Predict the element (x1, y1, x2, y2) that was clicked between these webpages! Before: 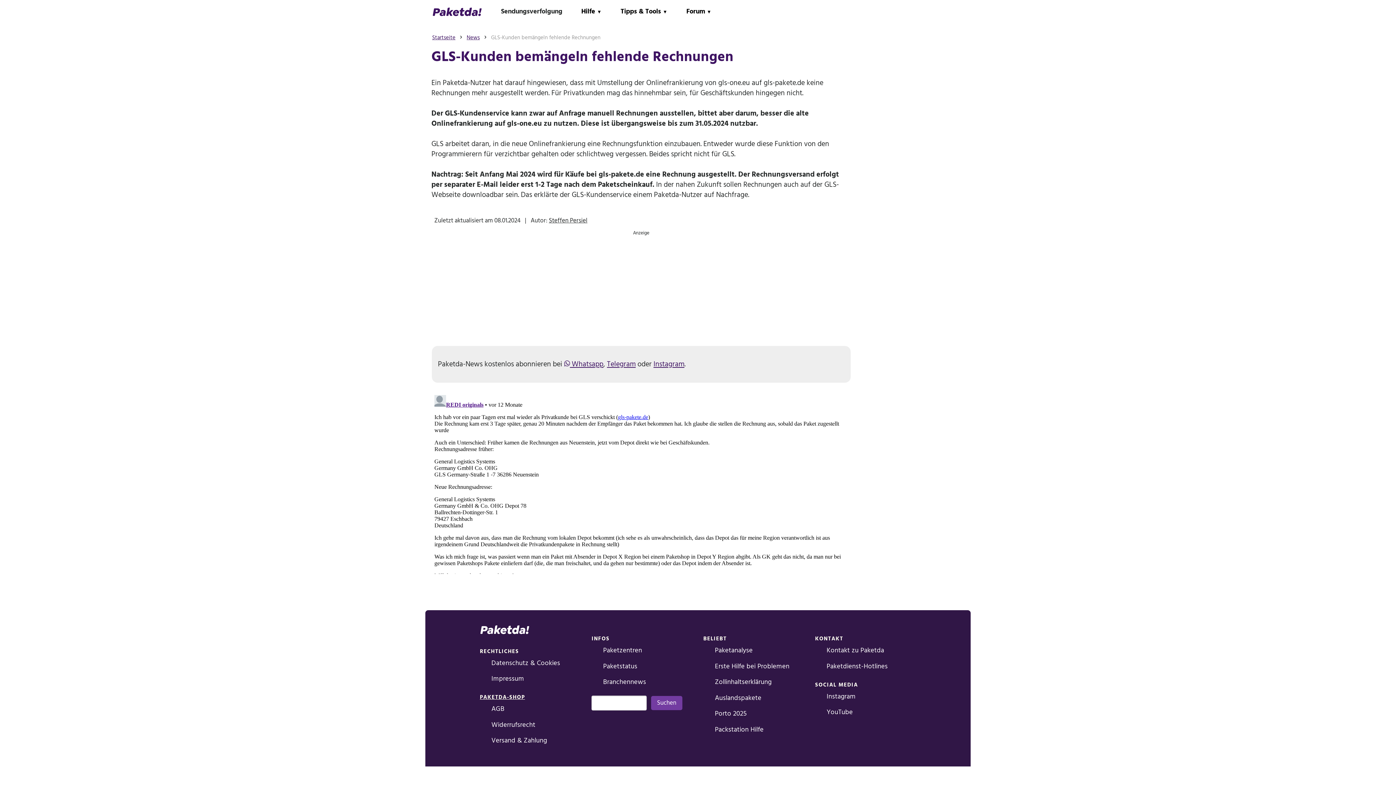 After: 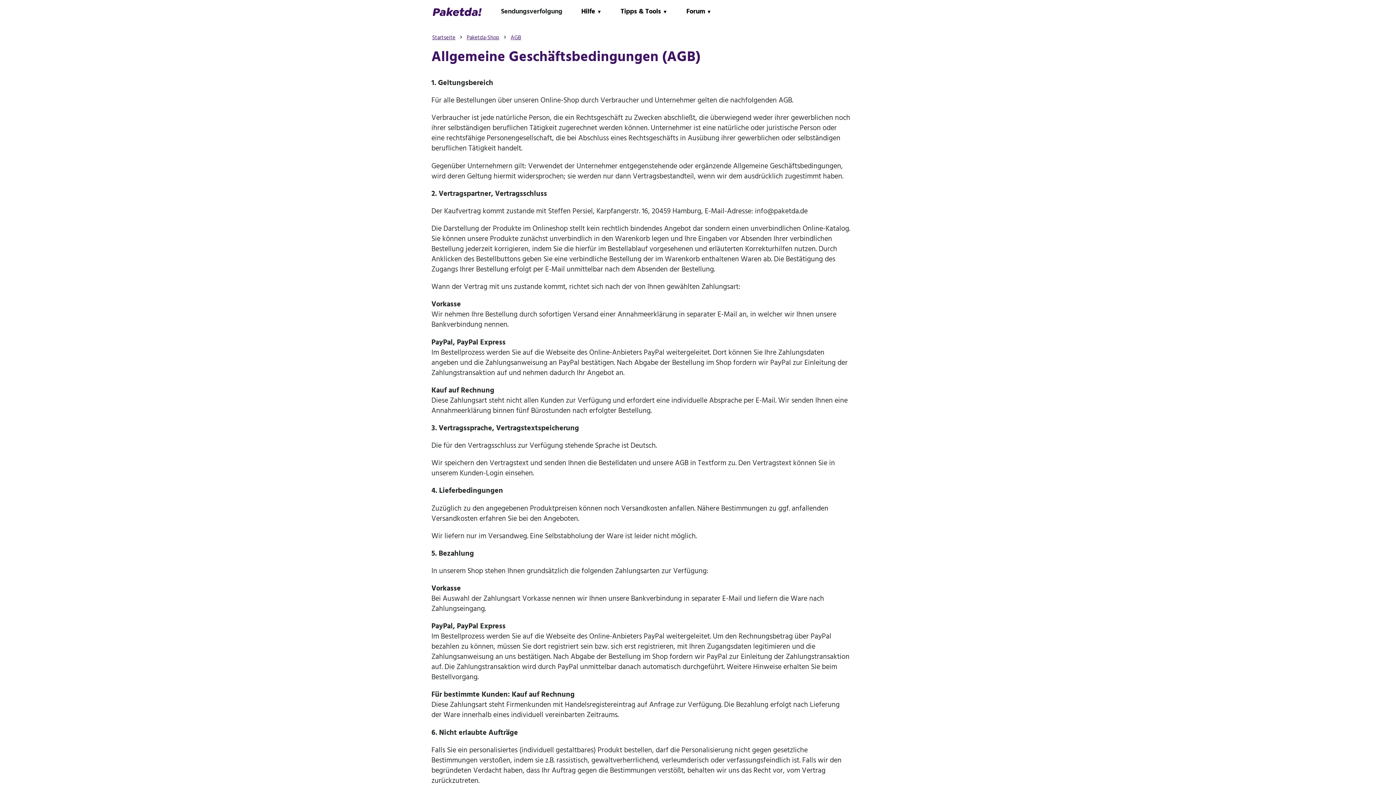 Action: label: AGB bbox: (491, 704, 504, 713)